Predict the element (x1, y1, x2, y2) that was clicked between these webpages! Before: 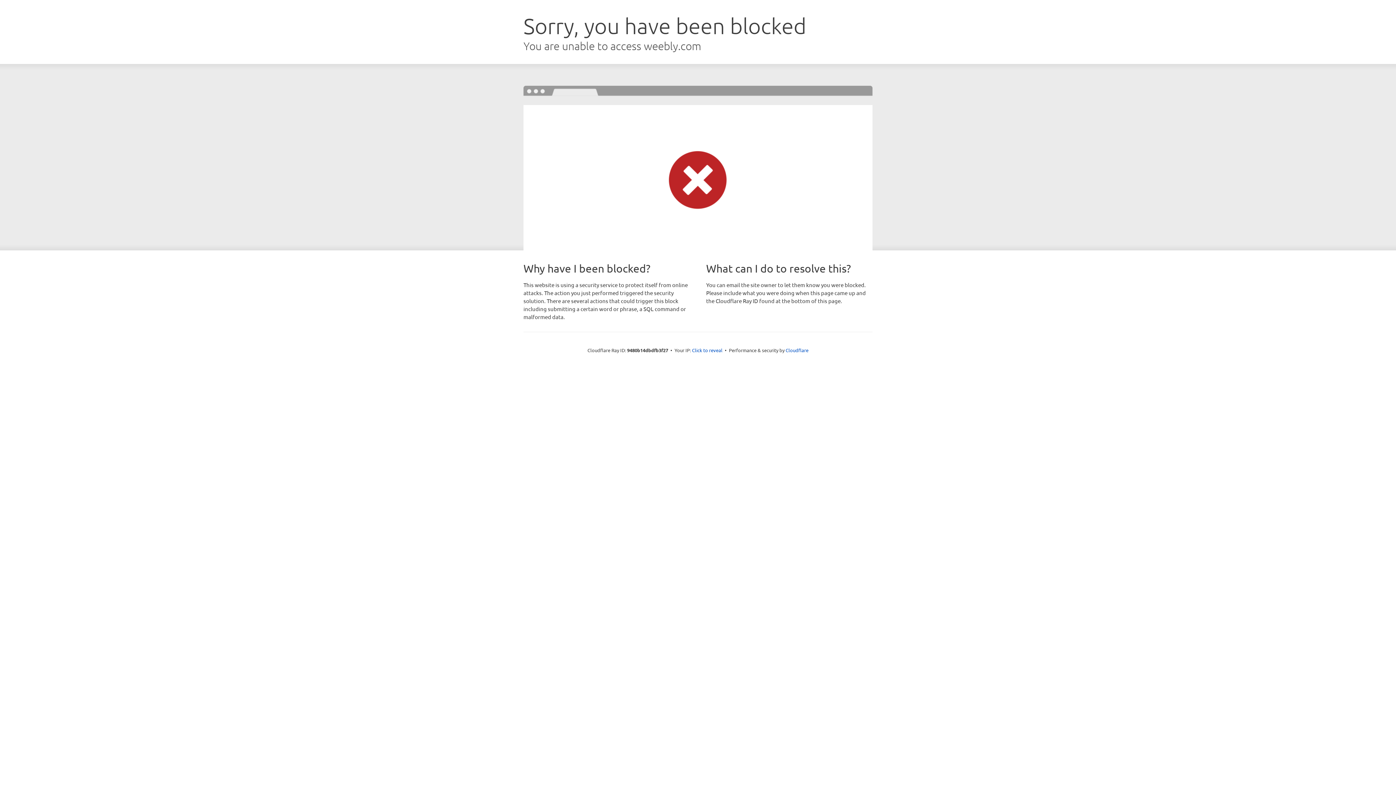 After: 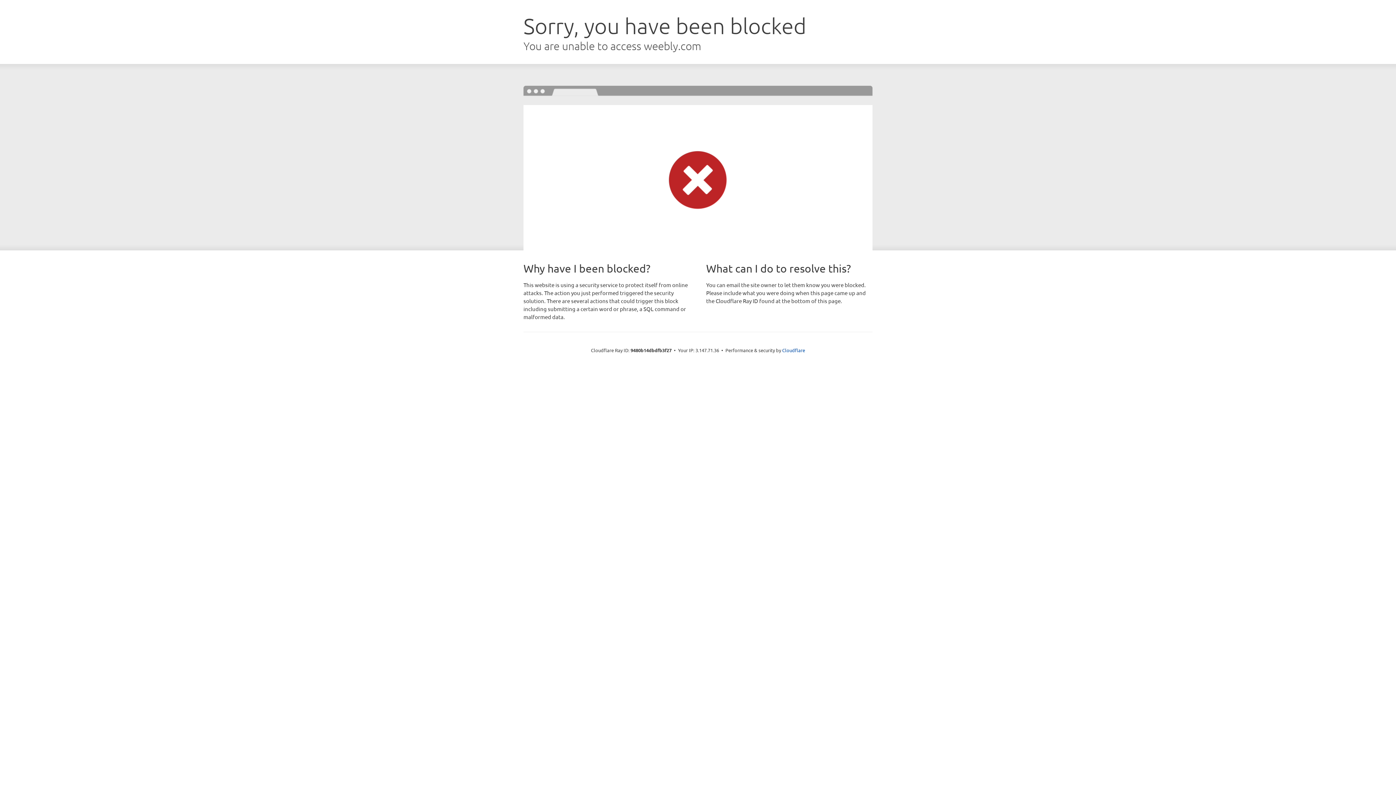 Action: label: Click to reveal bbox: (692, 346, 722, 353)